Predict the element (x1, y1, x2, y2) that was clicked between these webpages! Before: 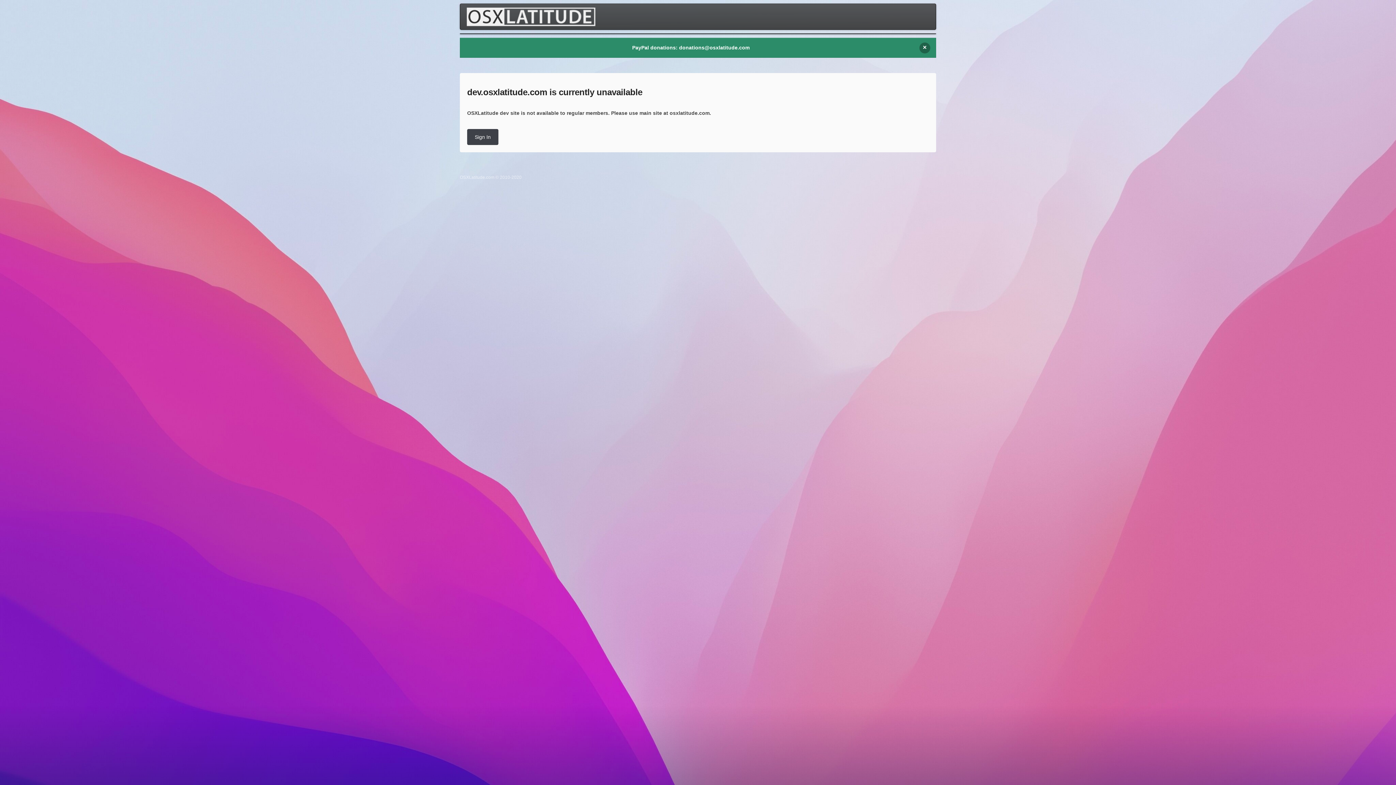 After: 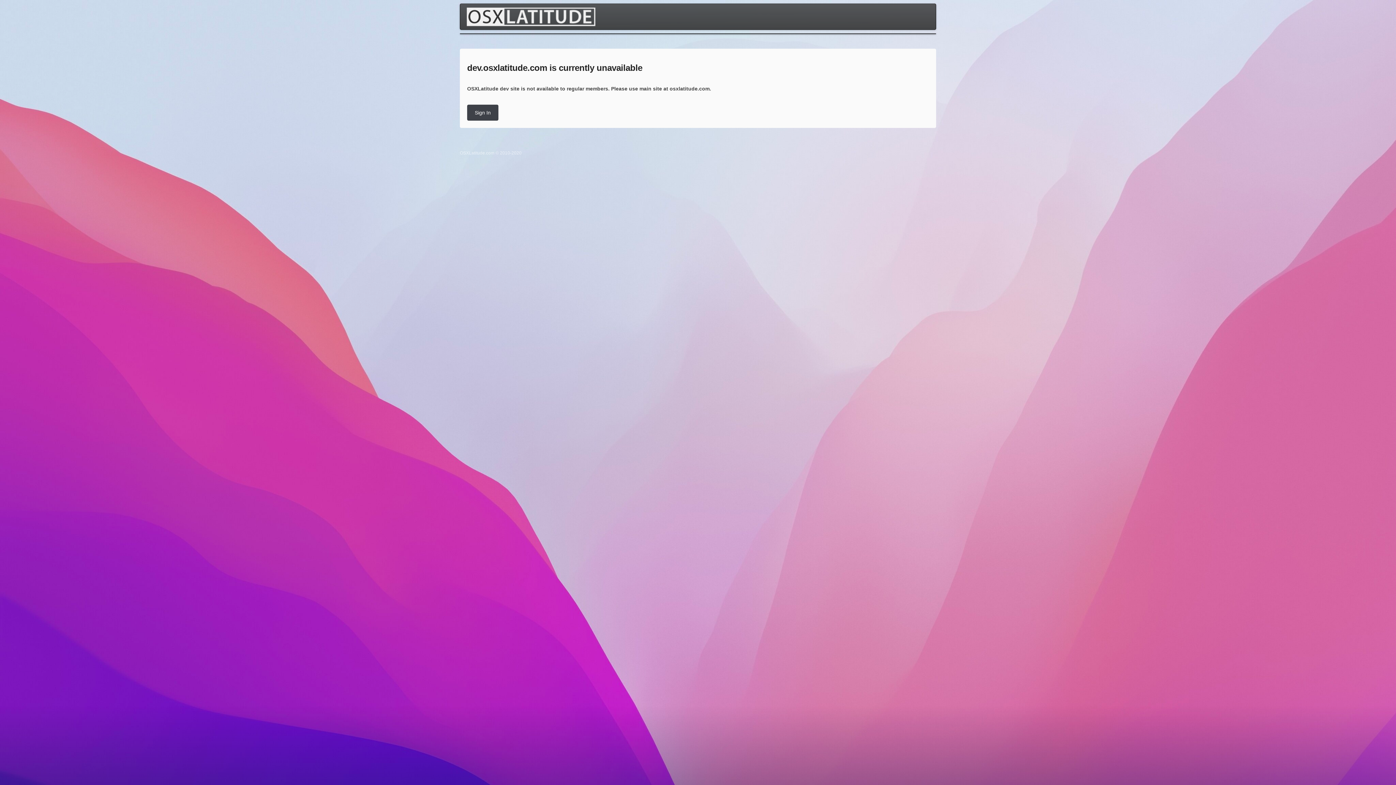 Action: bbox: (919, 42, 930, 53) label: ×